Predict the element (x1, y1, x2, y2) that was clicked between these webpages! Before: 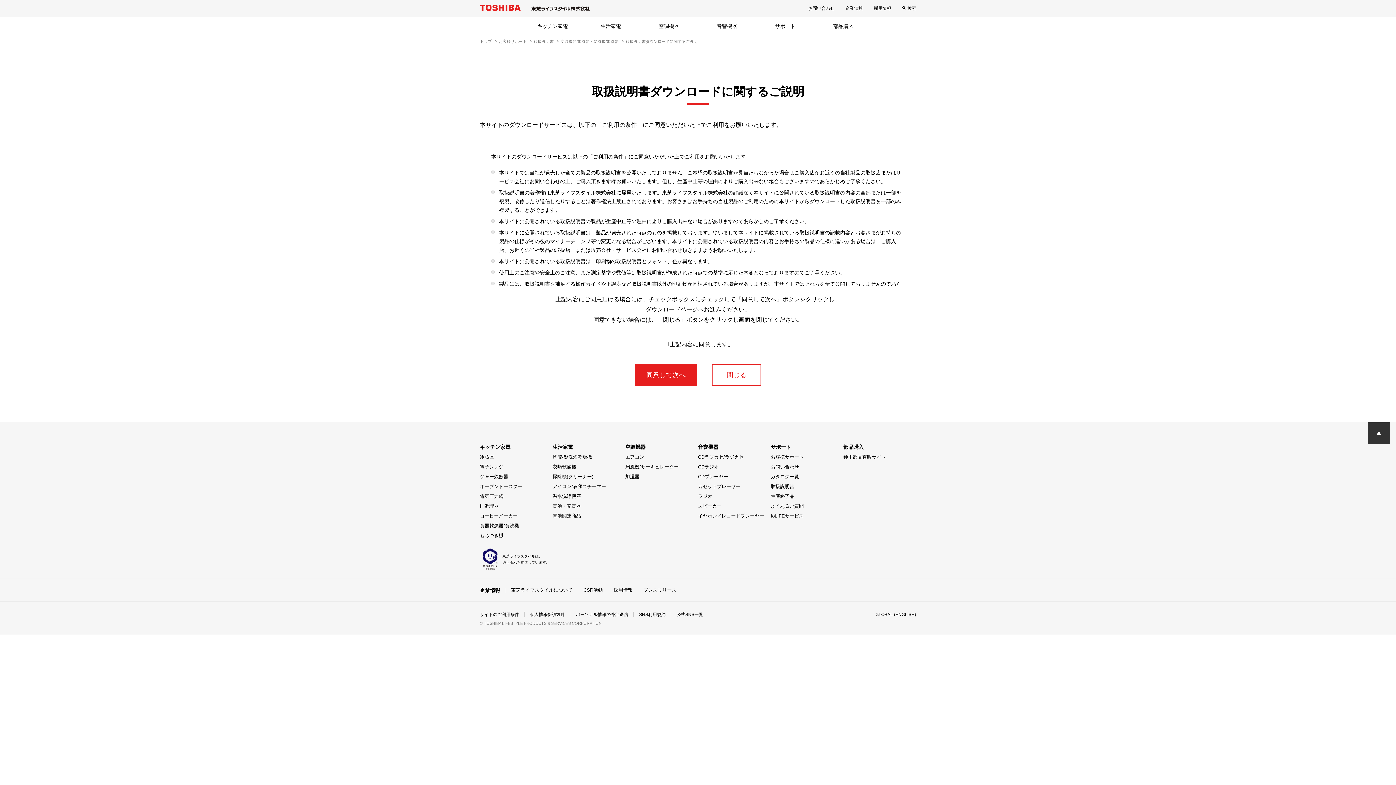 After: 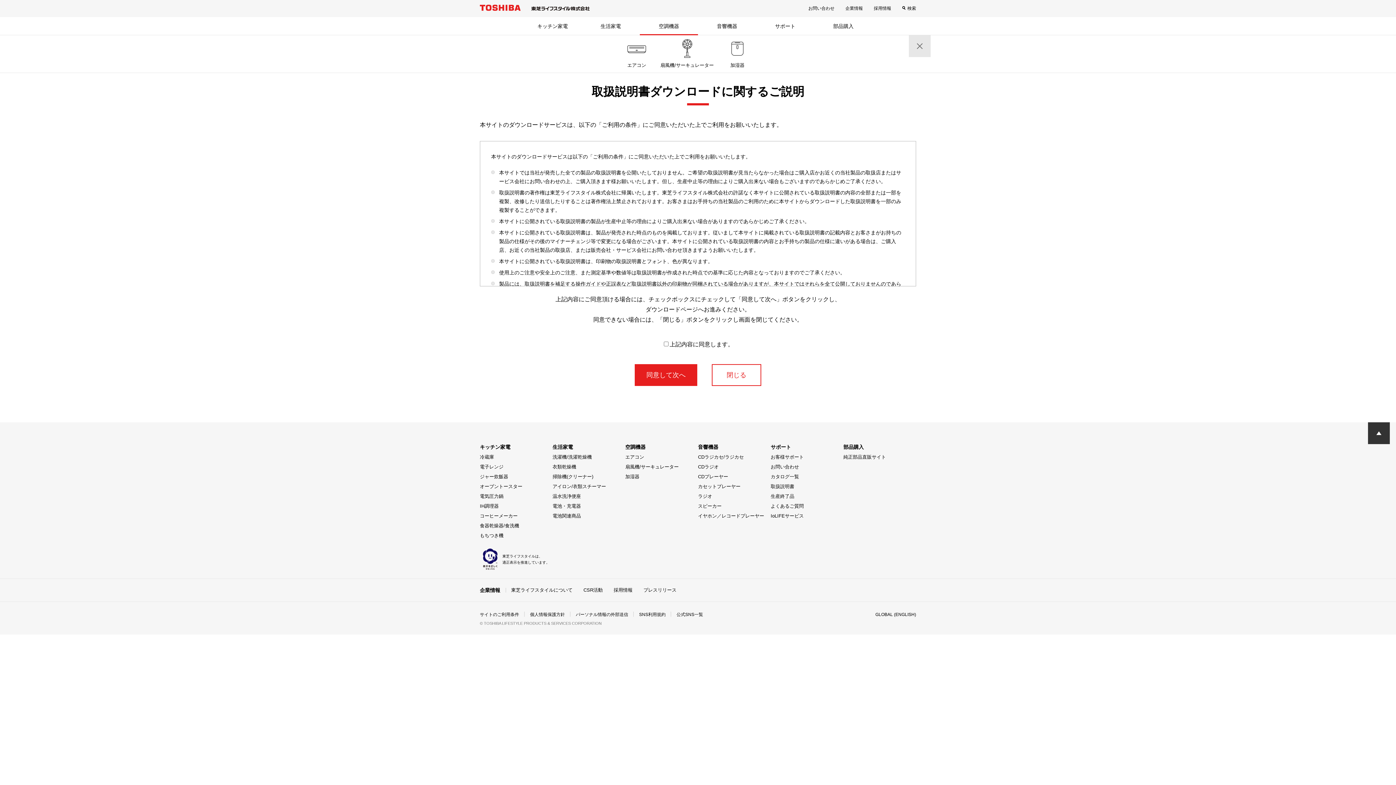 Action: label: 空調機器 bbox: (640, 17, 698, 35)